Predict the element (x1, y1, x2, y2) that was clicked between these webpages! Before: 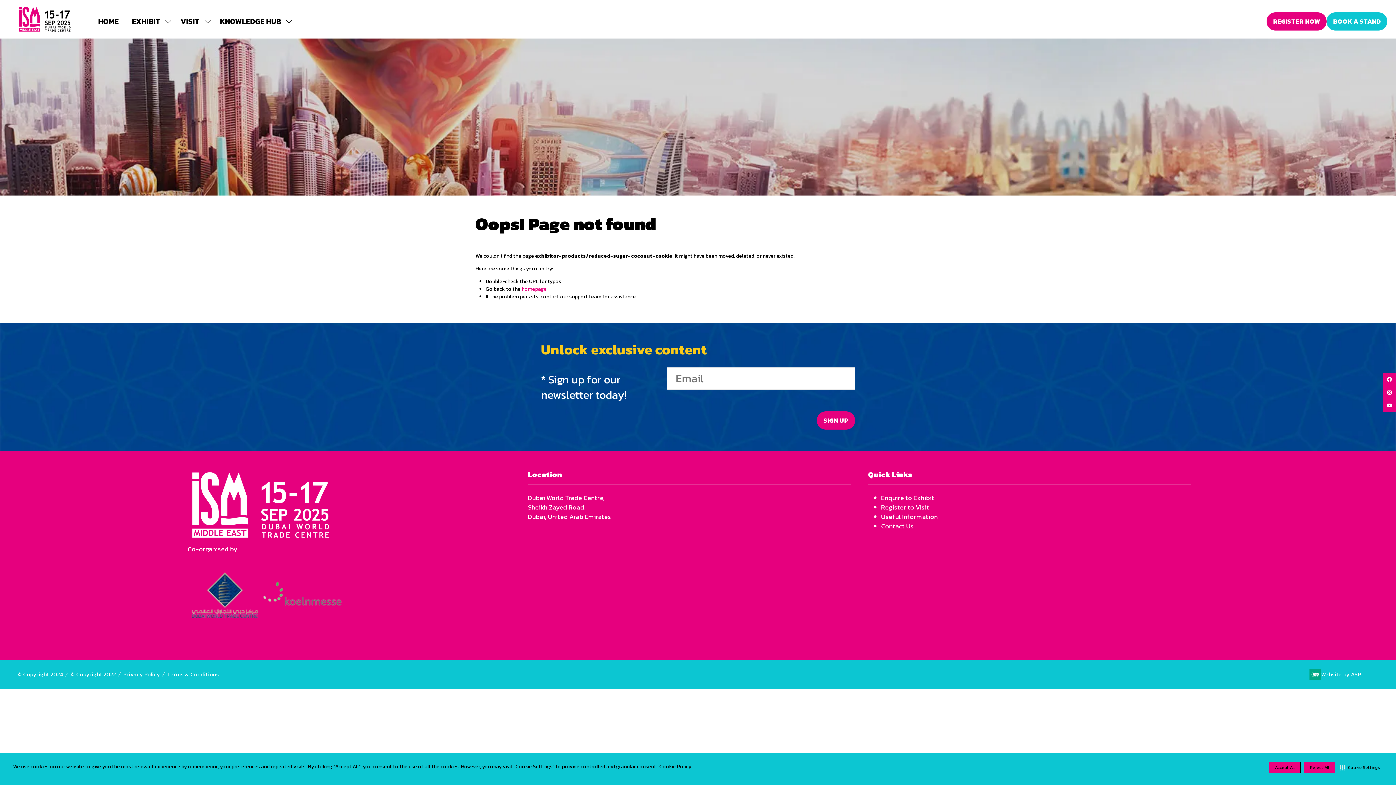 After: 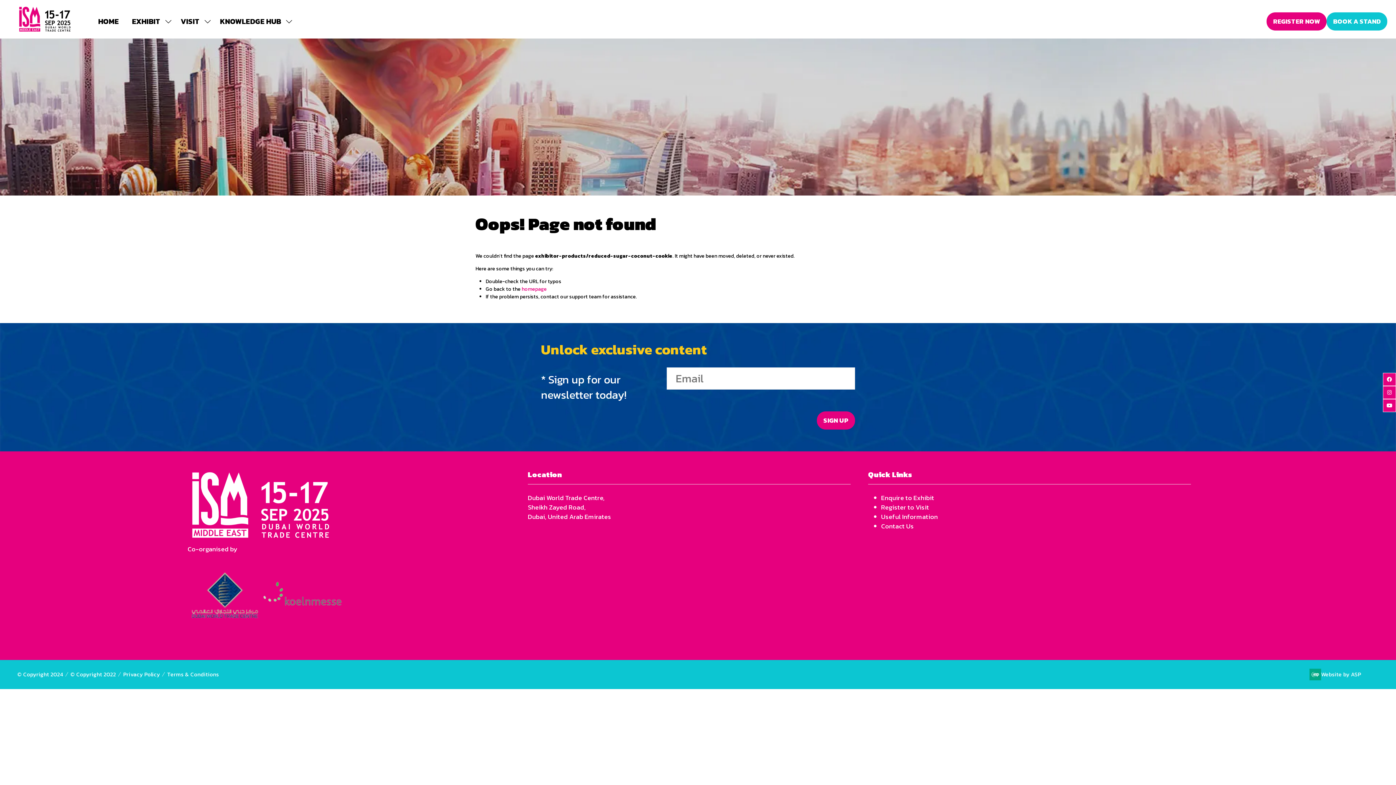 Action: bbox: (1304, 762, 1335, 773) label: Reject All